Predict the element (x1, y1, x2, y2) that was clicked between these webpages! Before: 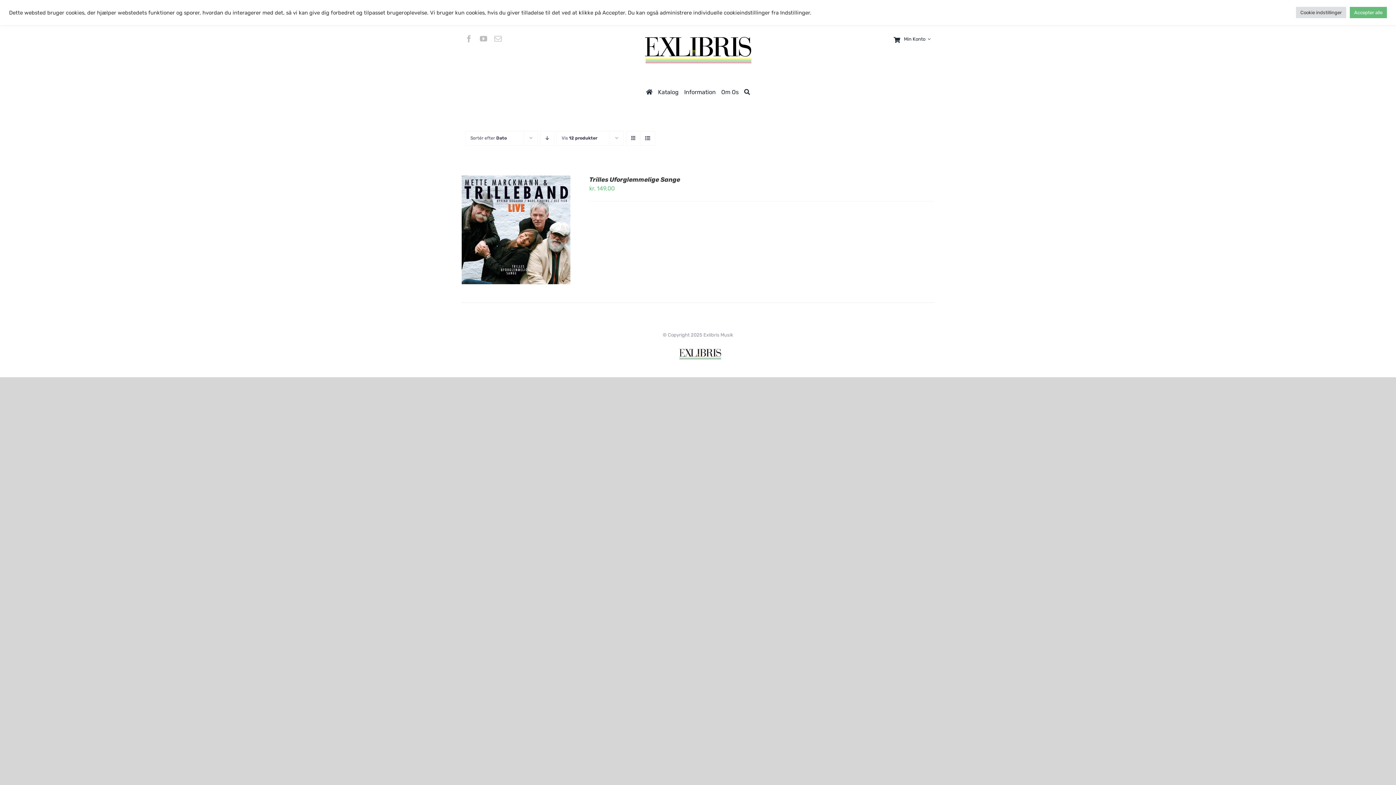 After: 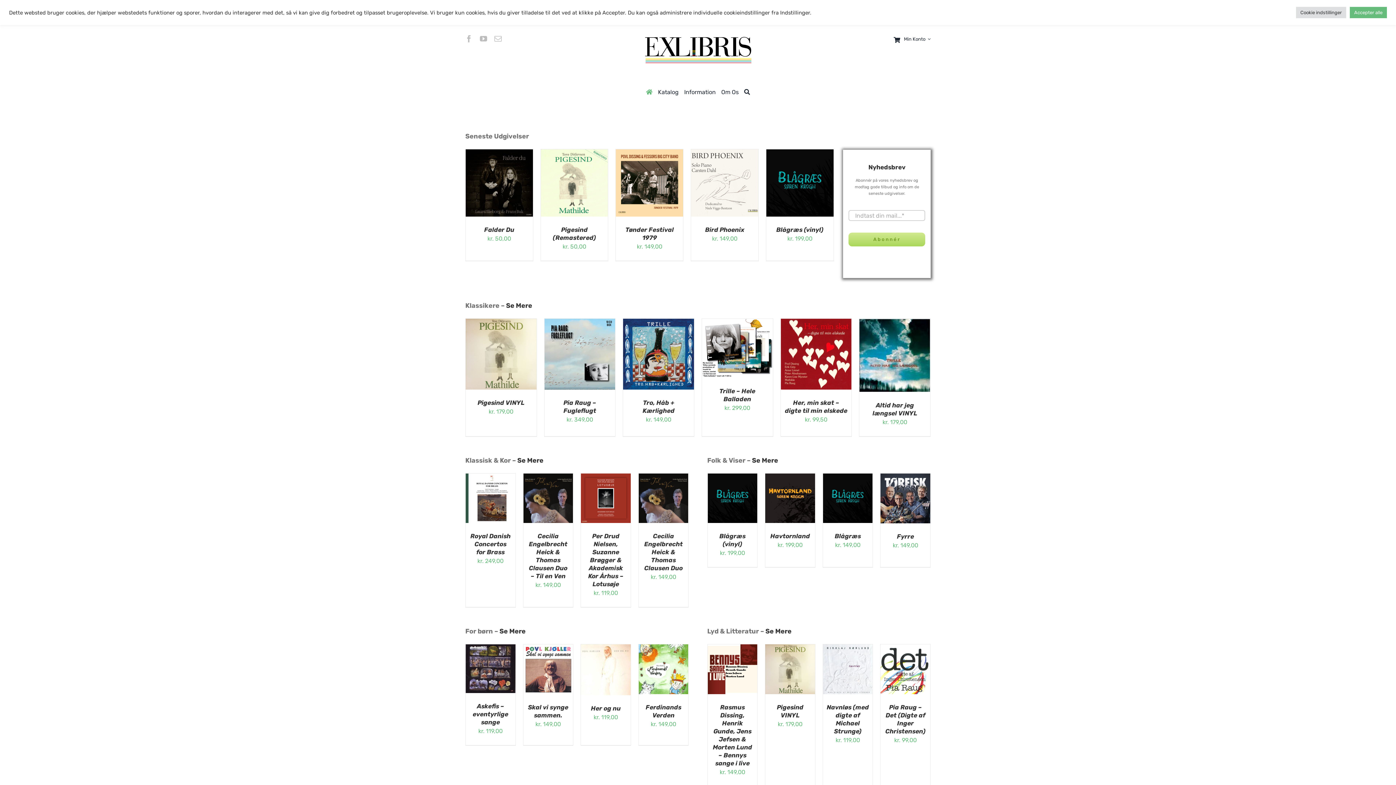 Action: label: logeExlibris-transparent-uden tekst bbox: (643, 34, 752, 41)